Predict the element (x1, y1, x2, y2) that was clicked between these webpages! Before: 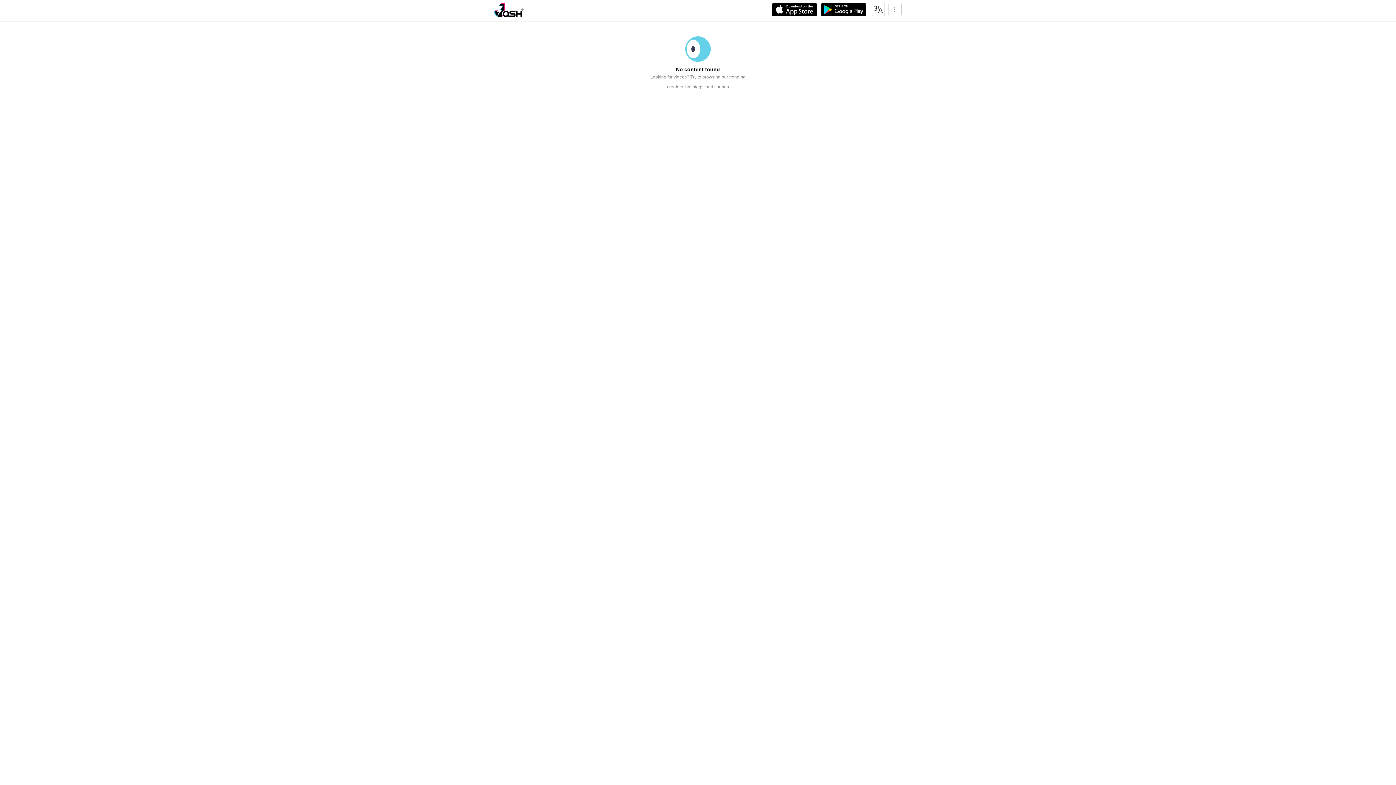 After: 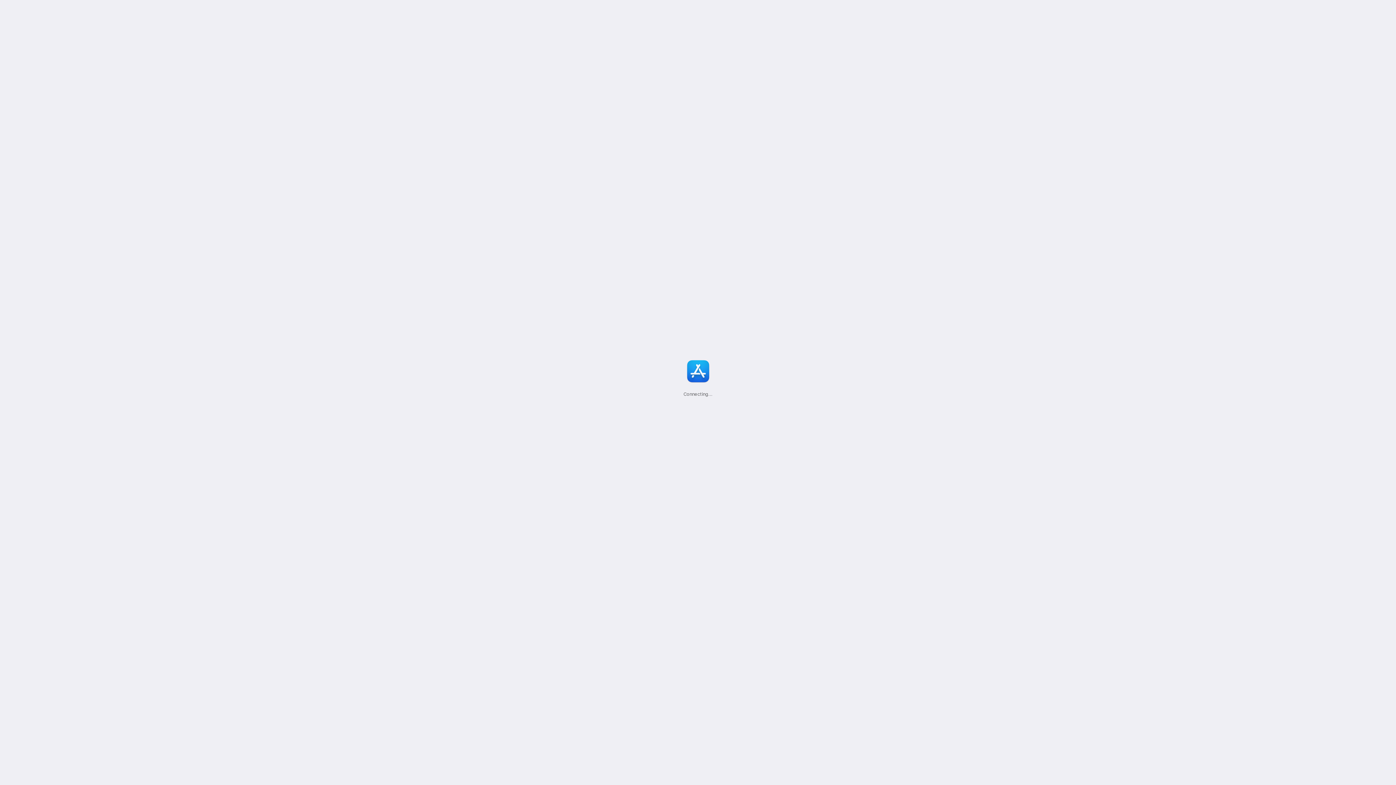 Action: bbox: (772, 2, 817, 16)